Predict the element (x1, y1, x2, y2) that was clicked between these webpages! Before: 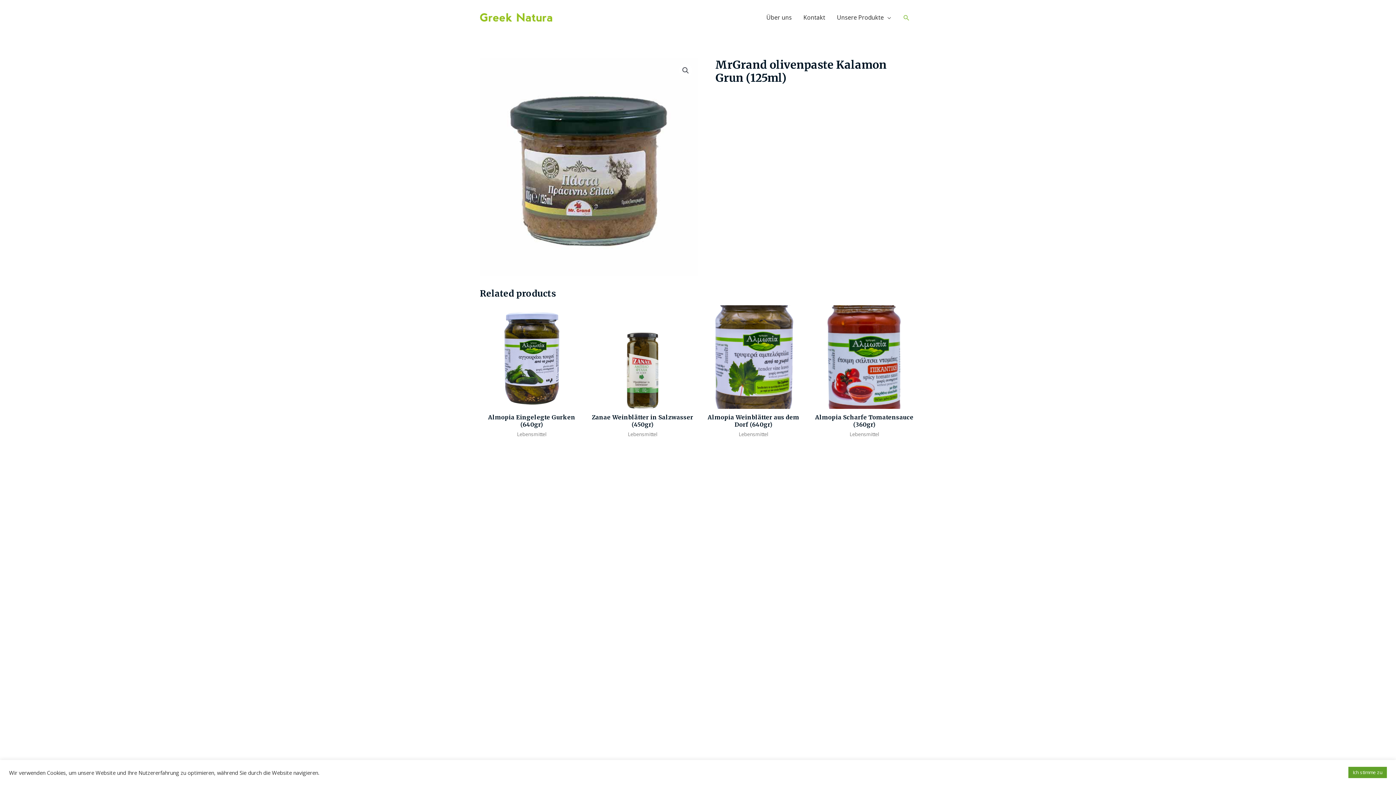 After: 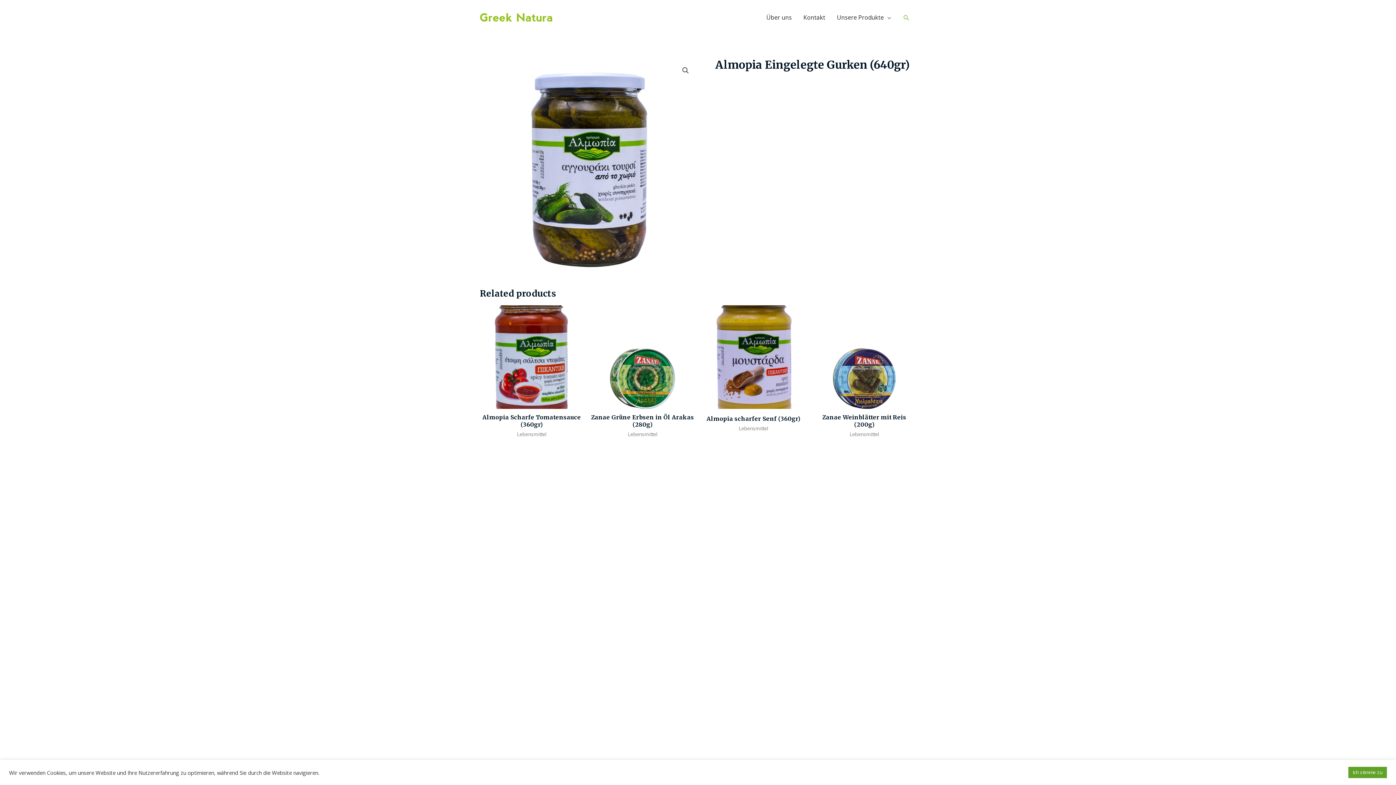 Action: bbox: (480, 413, 583, 431) label: Almopia Eingelegte Gurken (640gr)